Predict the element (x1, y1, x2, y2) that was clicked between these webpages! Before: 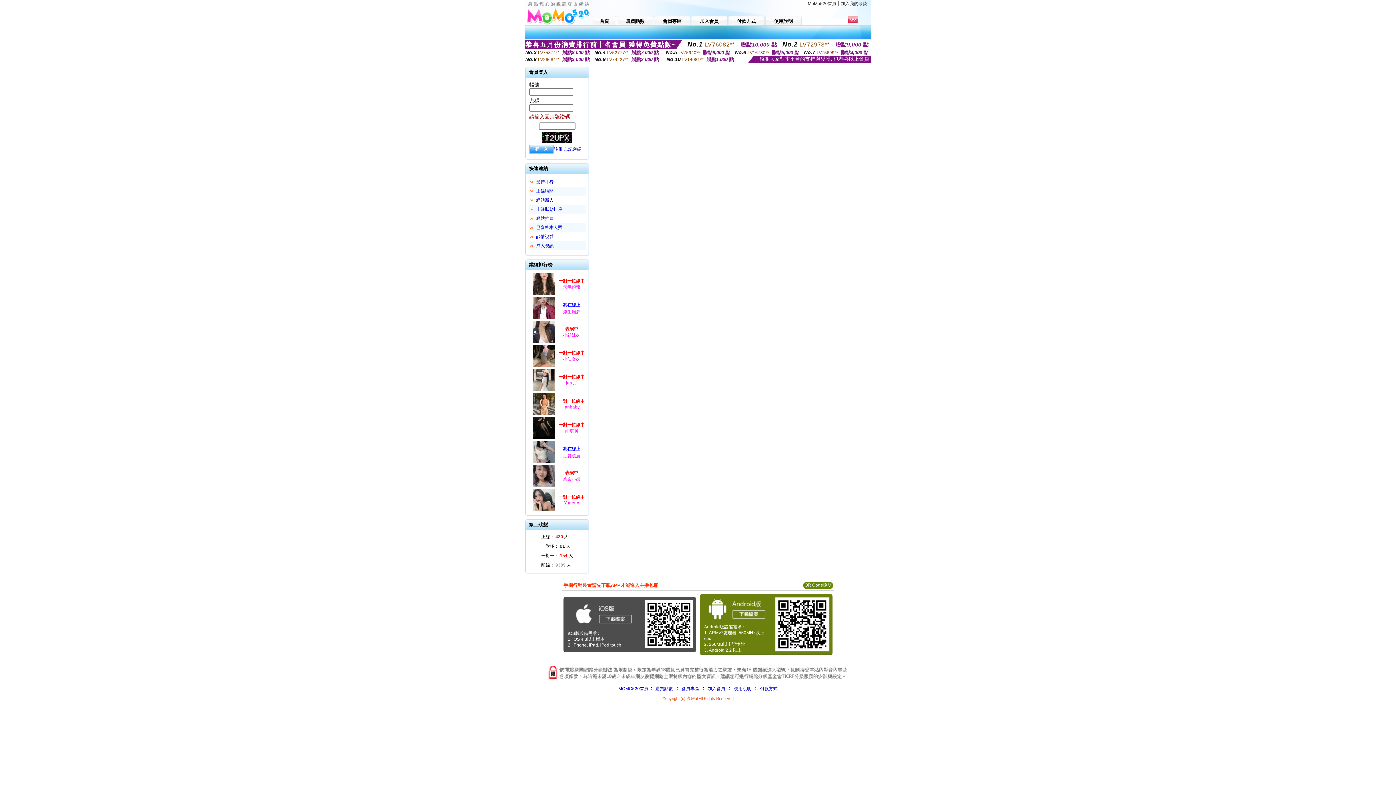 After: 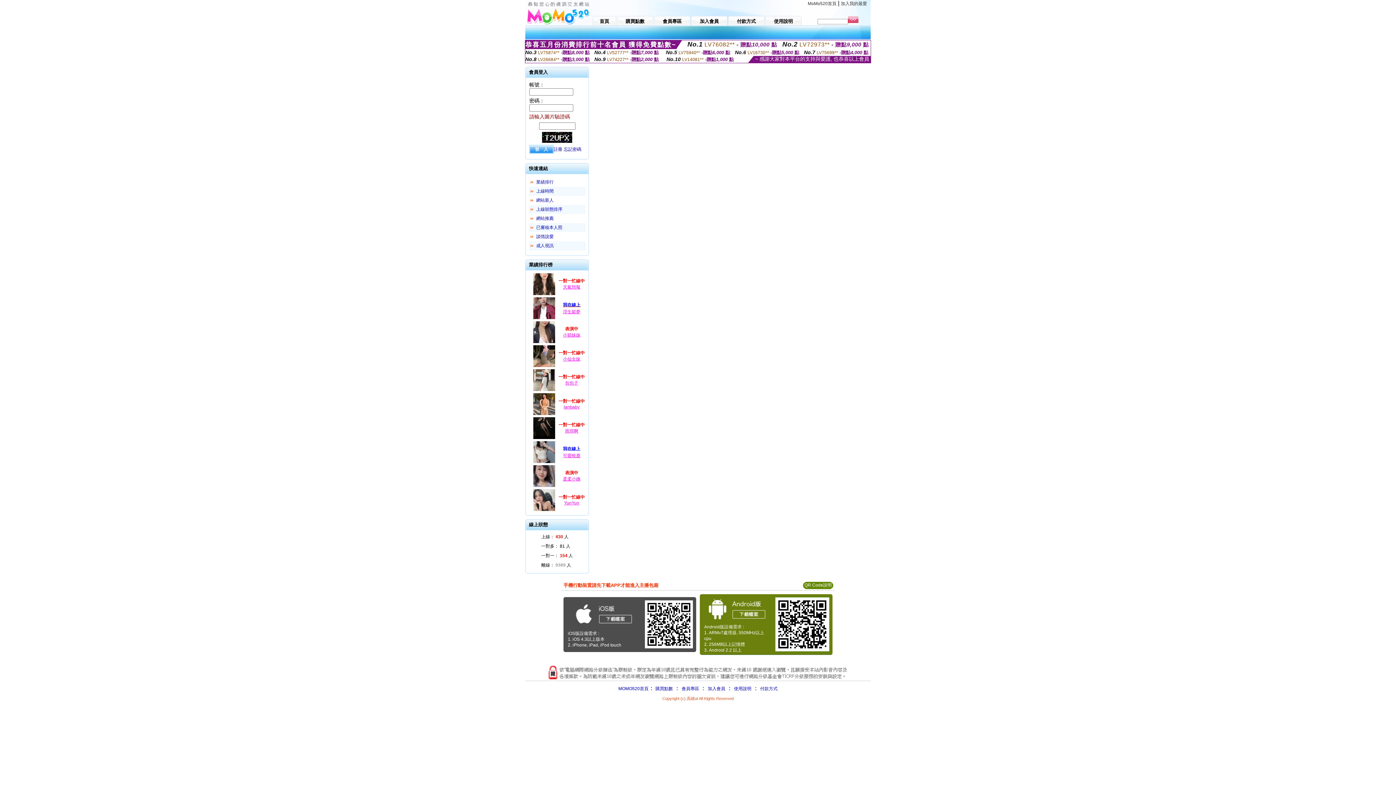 Action: bbox: (556, 301, 587, 309) label: 我在線上